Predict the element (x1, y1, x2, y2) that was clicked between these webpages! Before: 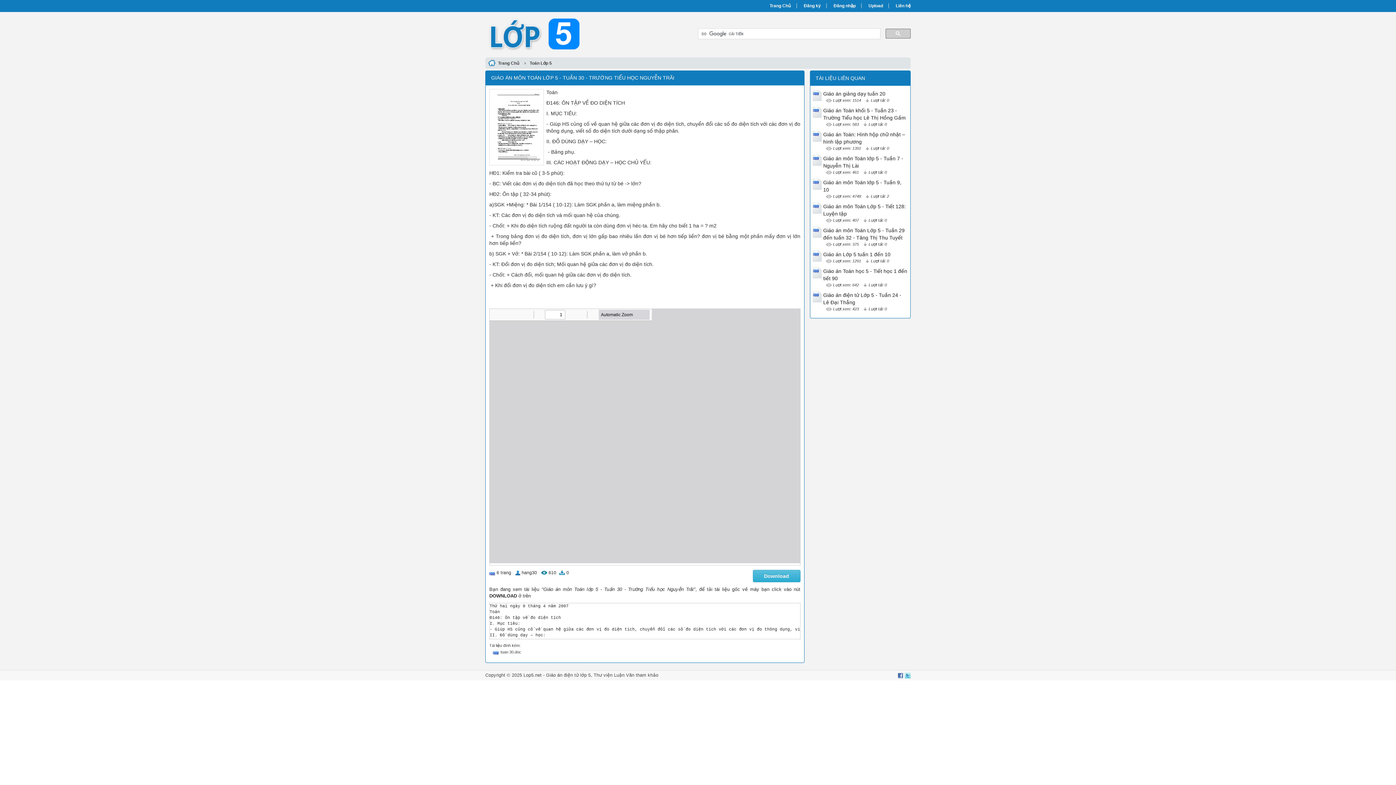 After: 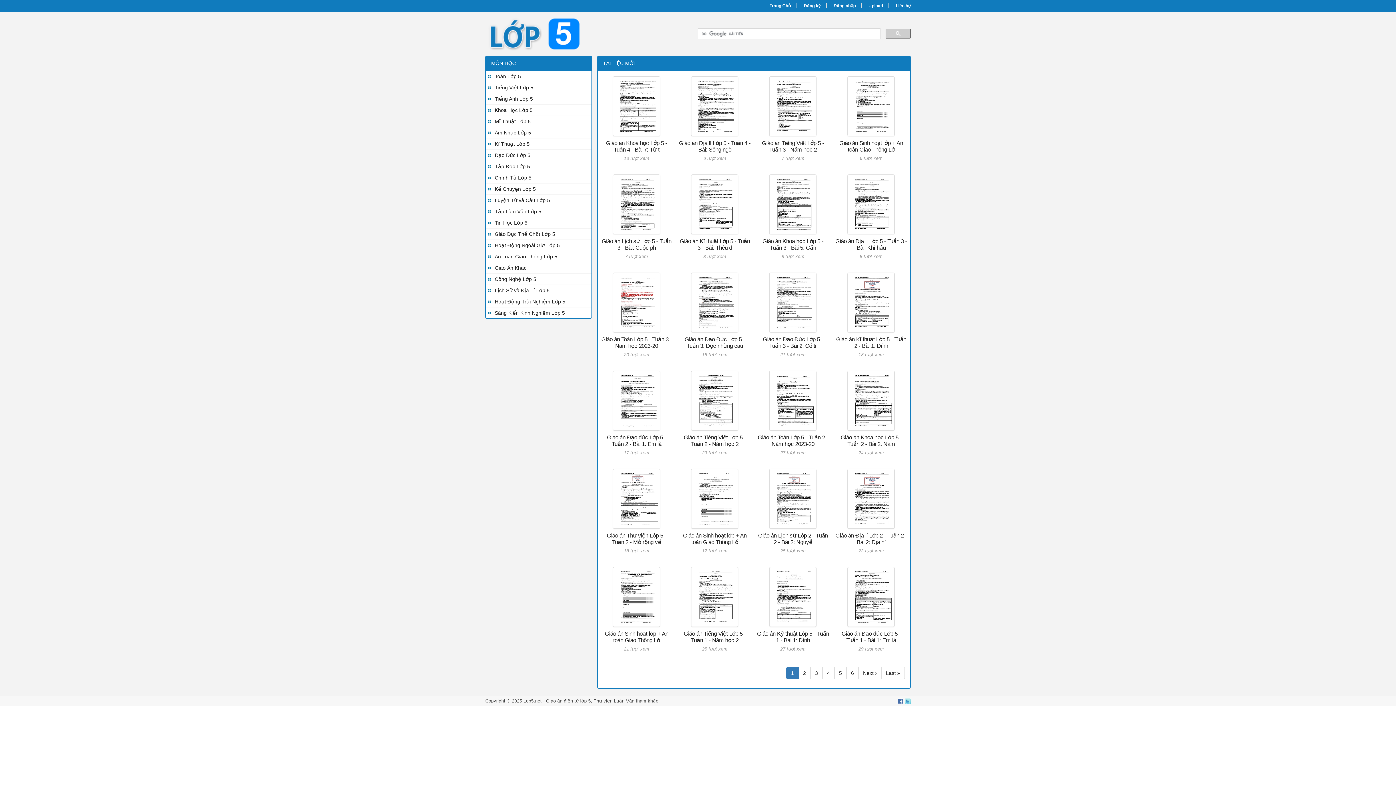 Action: bbox: (487, 60, 524, 66) label: Trang Chủ 